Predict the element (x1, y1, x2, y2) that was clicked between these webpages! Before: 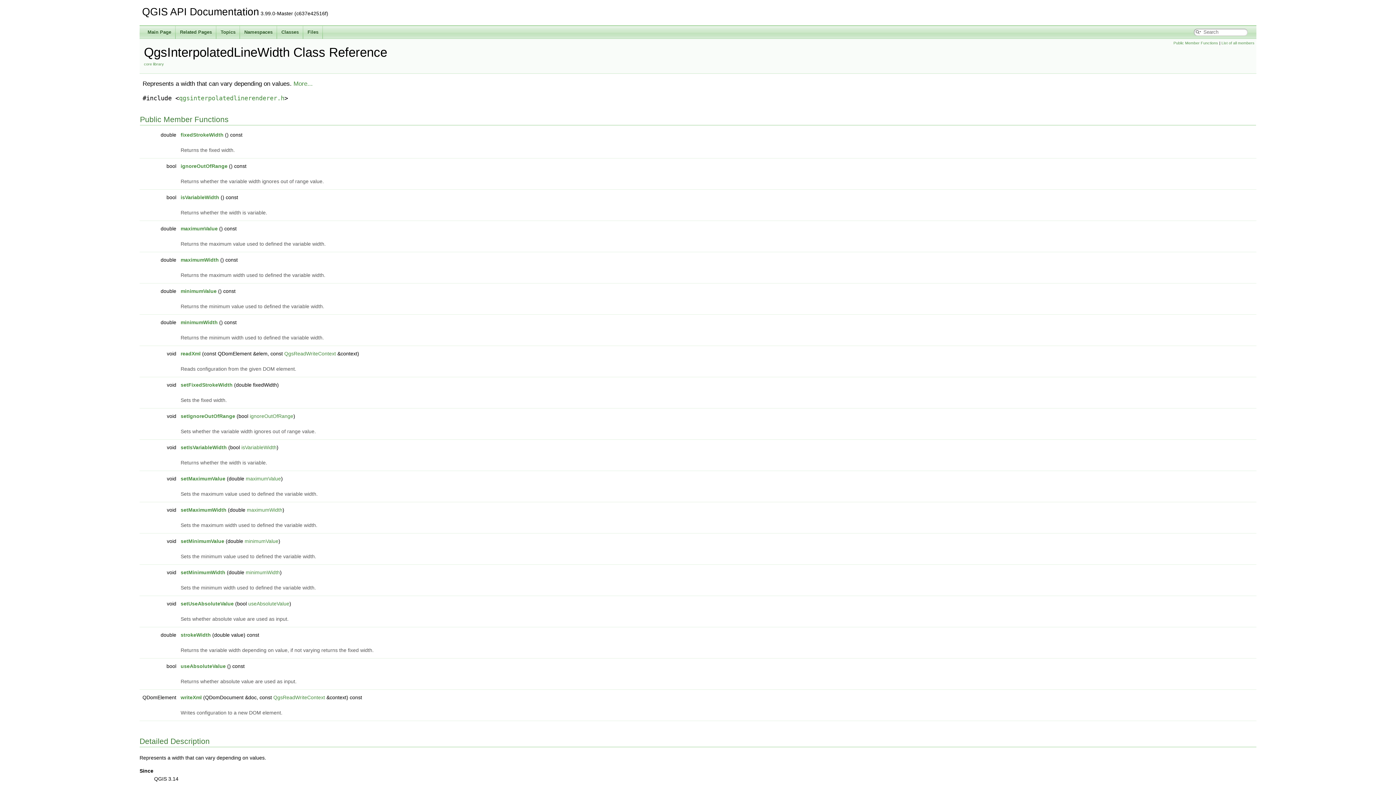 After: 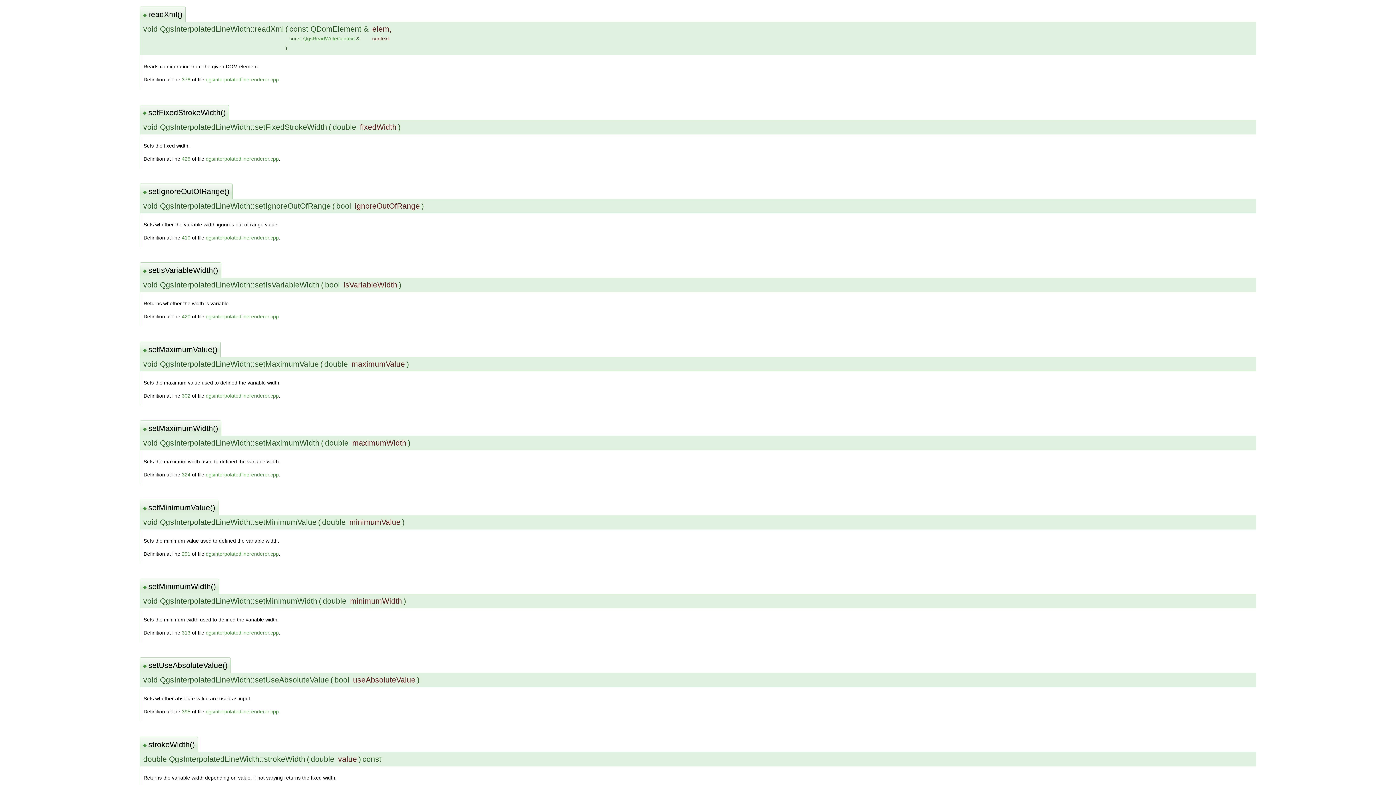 Action: bbox: (180, 351, 200, 356) label: readXml